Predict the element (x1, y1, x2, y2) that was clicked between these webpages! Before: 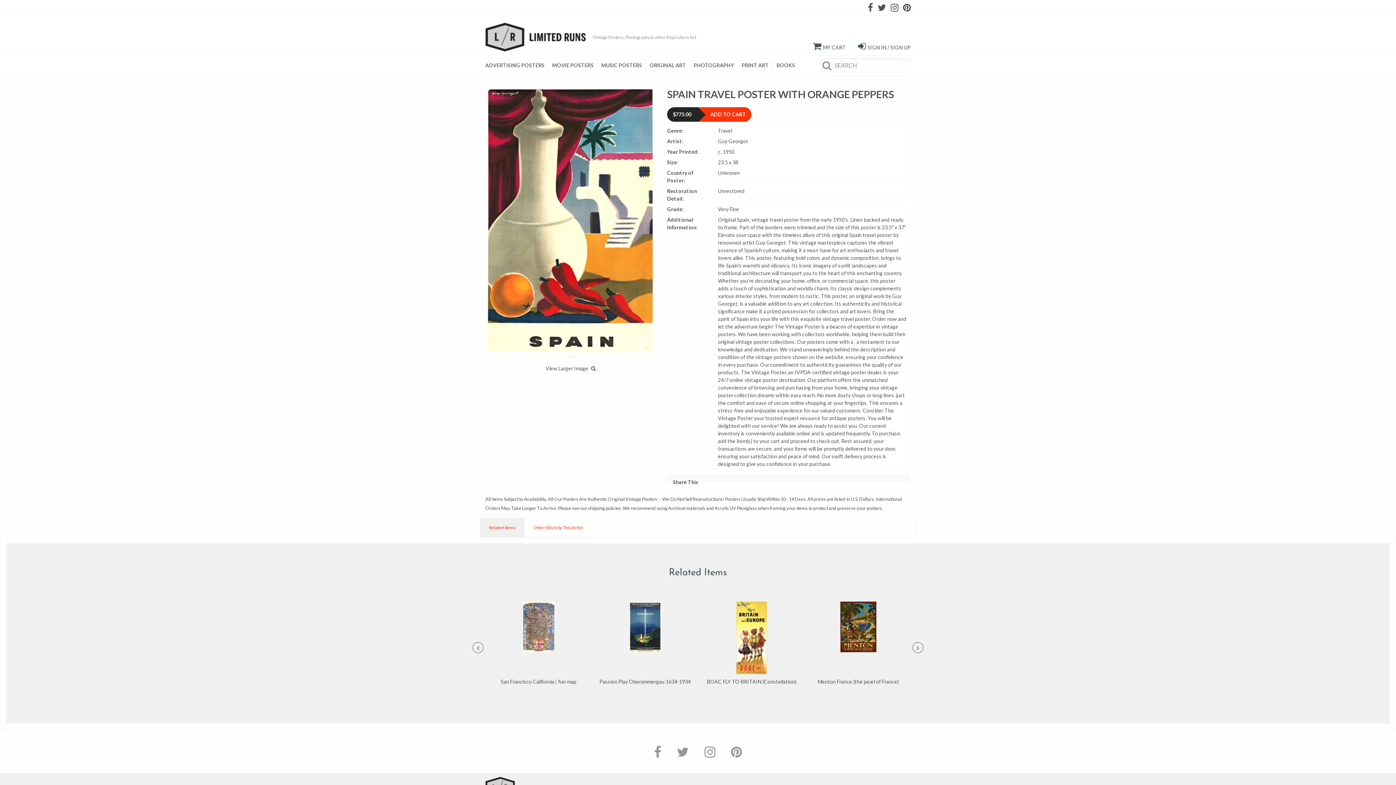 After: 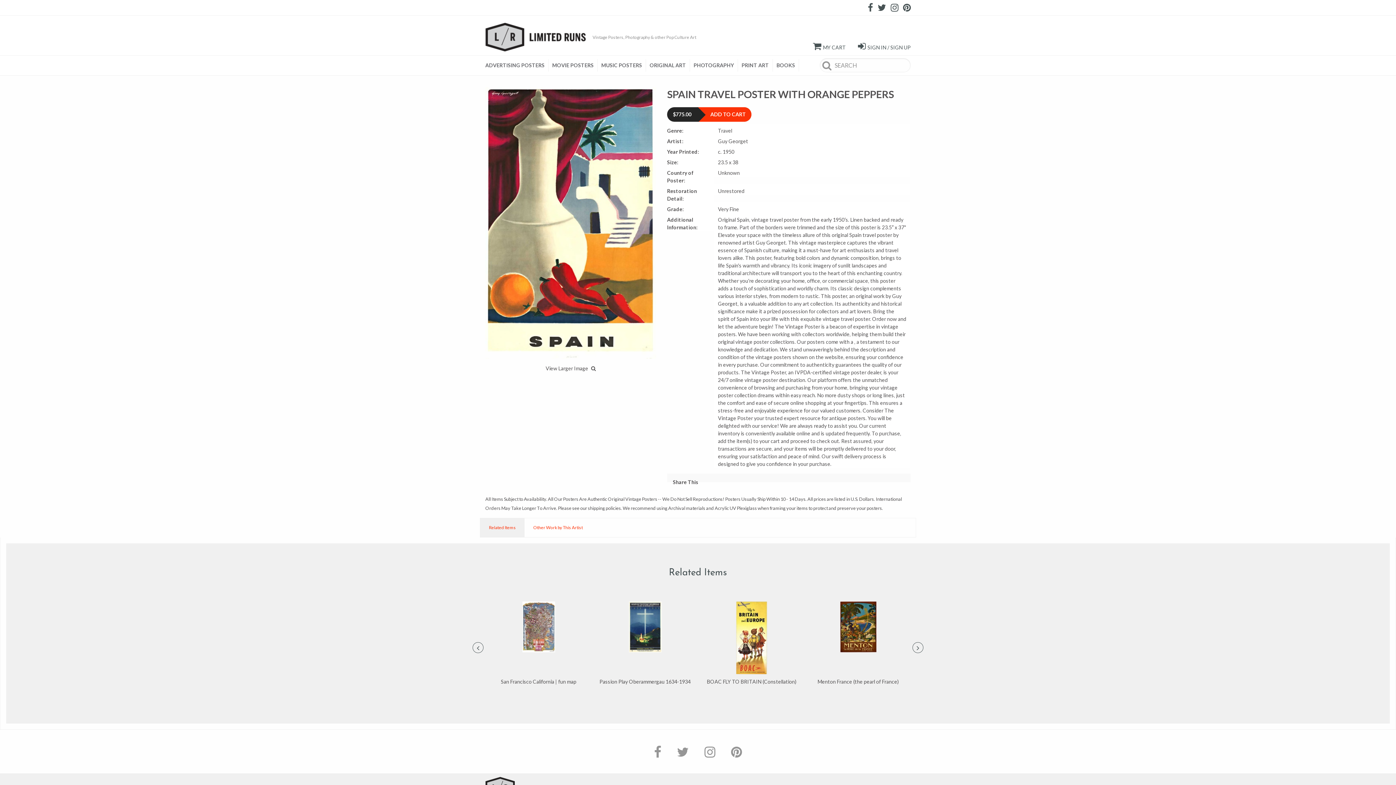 Action: bbox: (868, 1, 873, 12)